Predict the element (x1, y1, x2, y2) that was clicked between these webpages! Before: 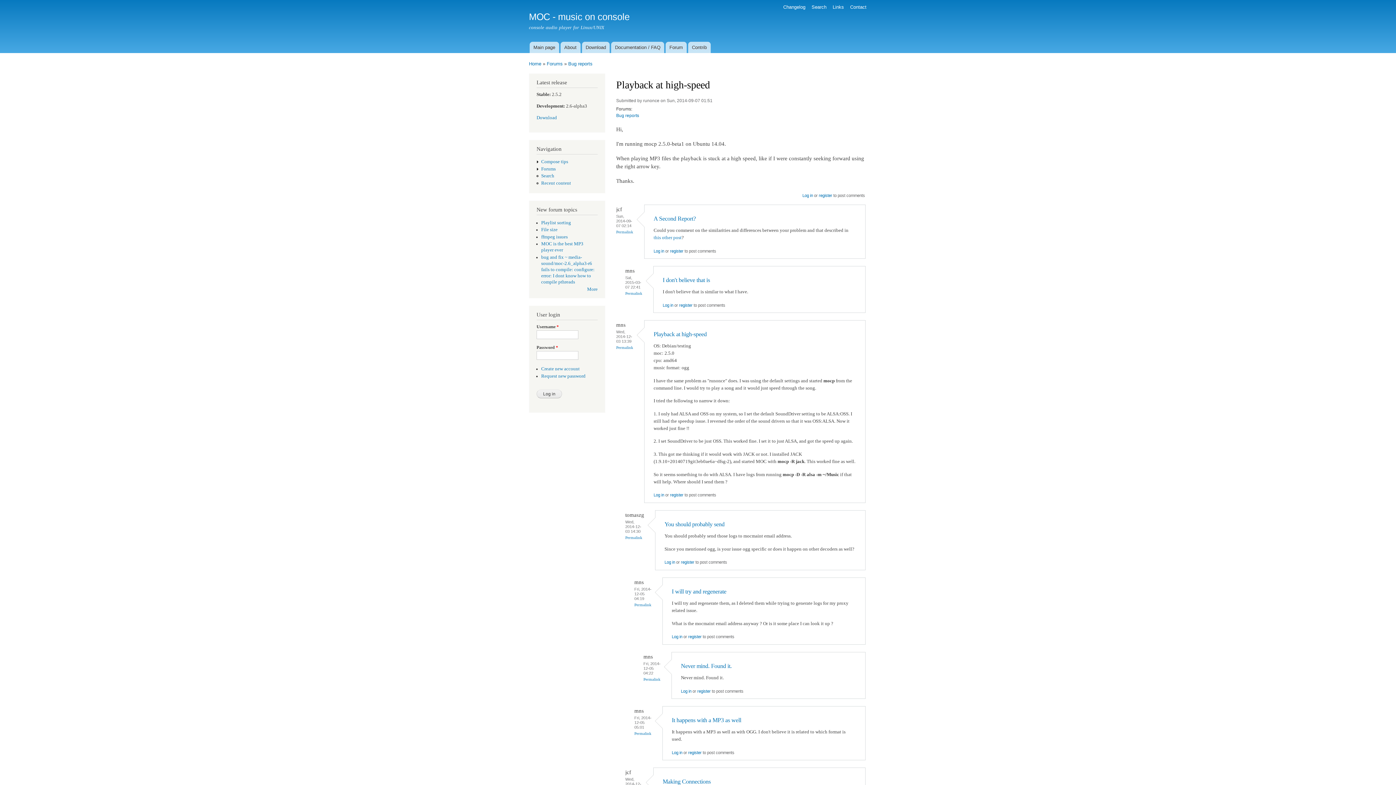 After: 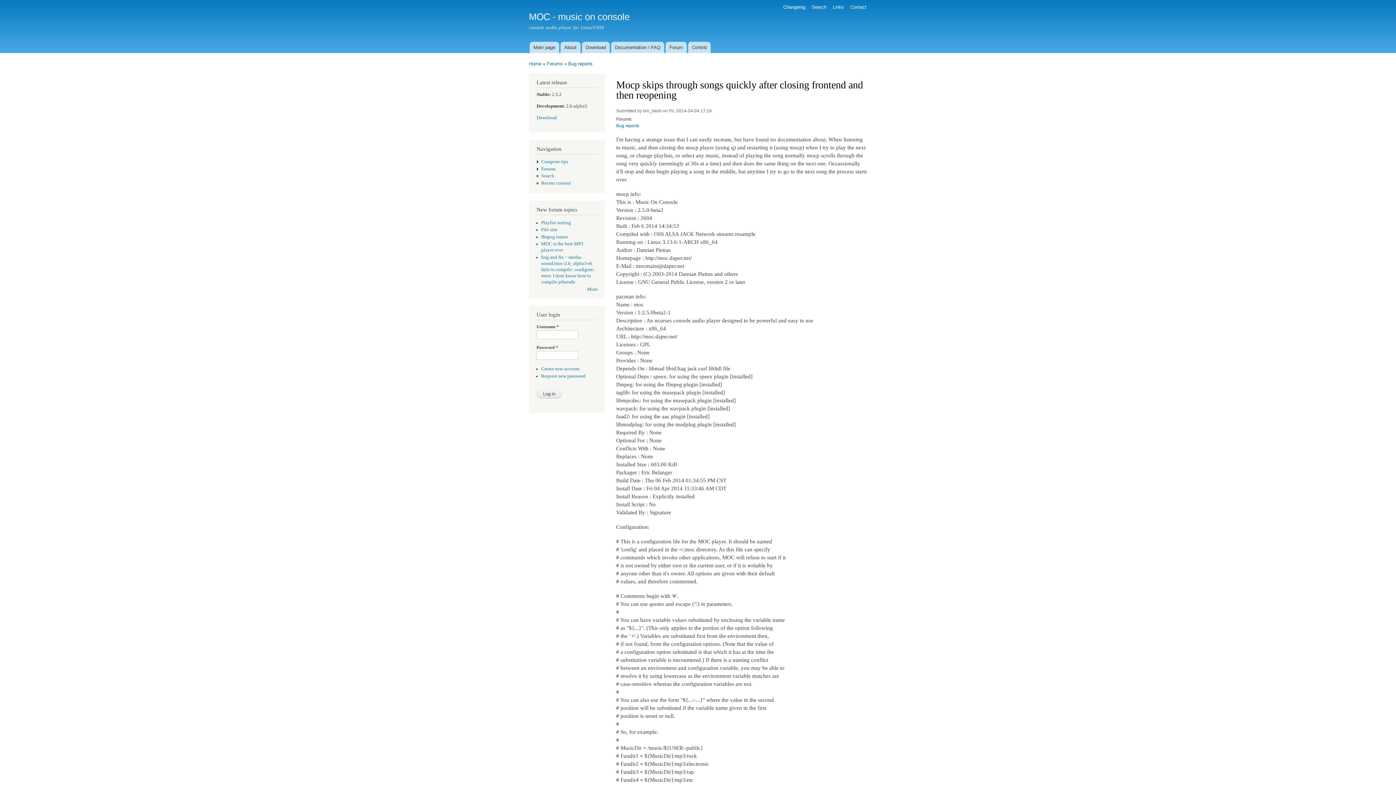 Action: bbox: (653, 234, 681, 240) label: this other post